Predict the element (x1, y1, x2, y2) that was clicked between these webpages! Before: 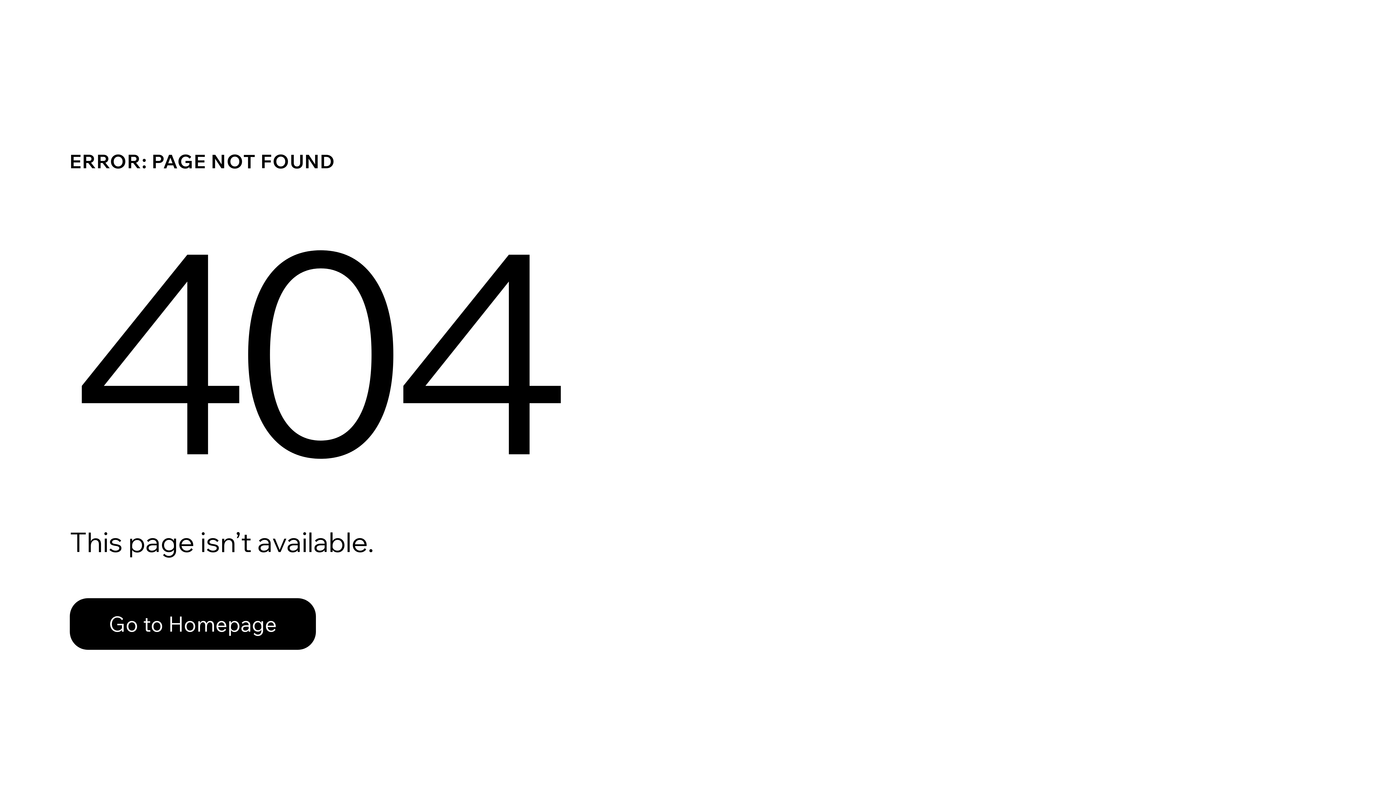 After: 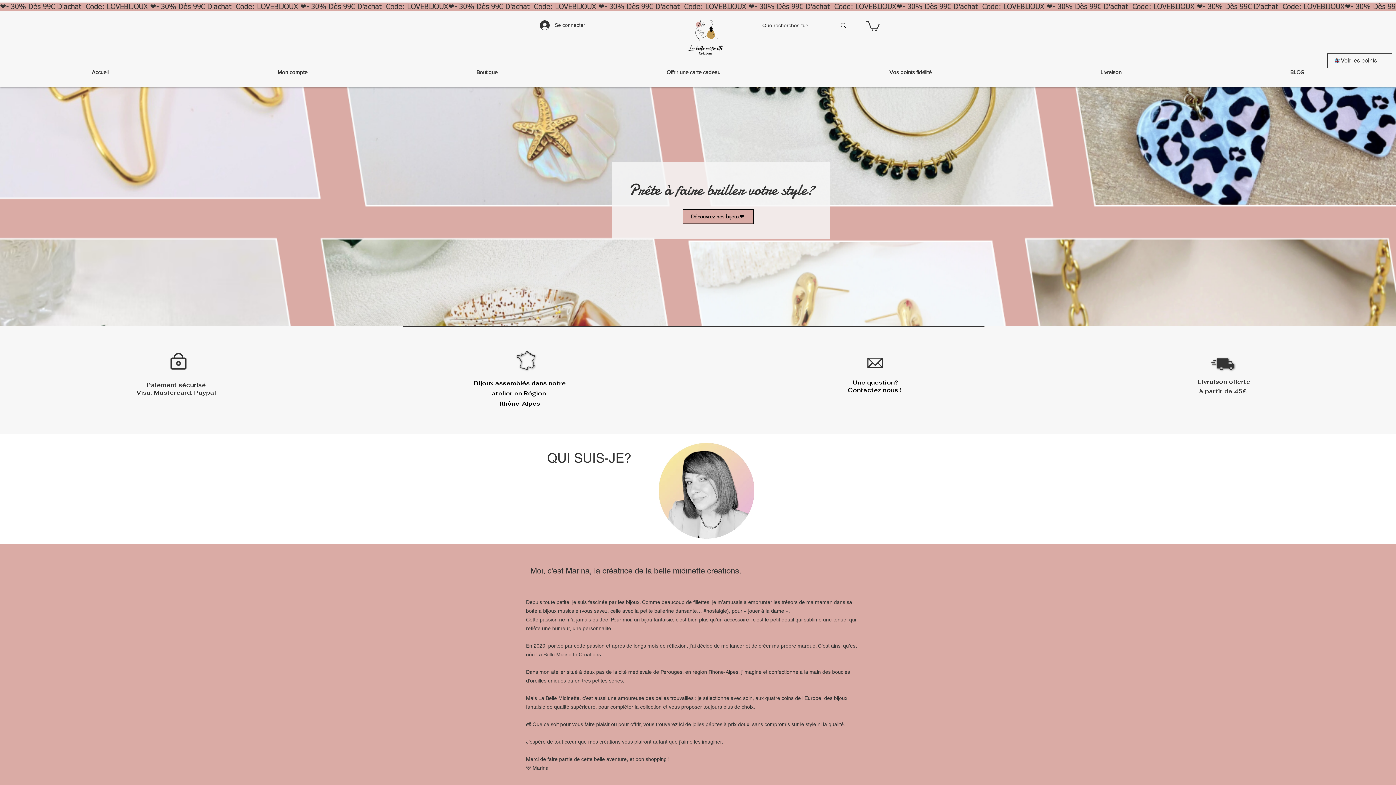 Action: bbox: (69, 598, 316, 650) label: Go to Homepage